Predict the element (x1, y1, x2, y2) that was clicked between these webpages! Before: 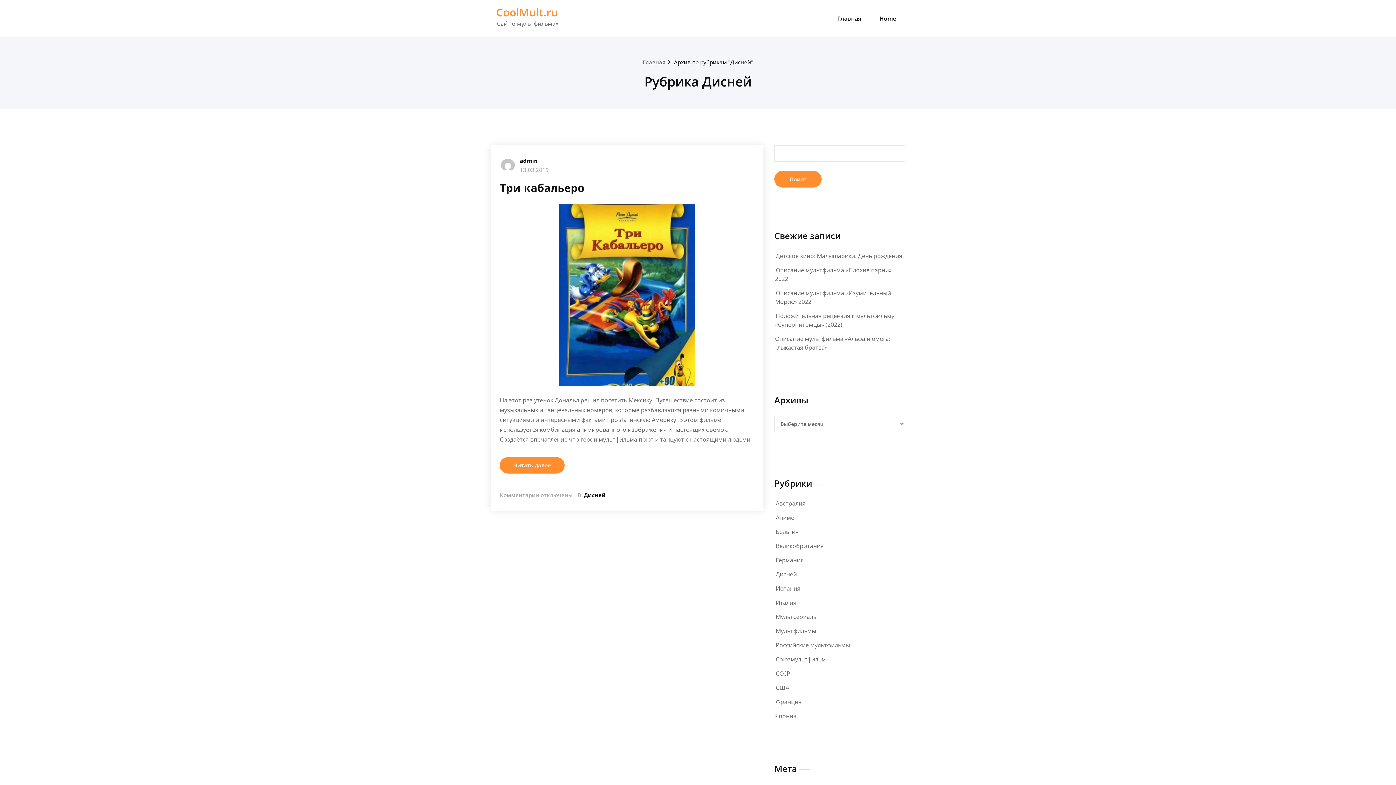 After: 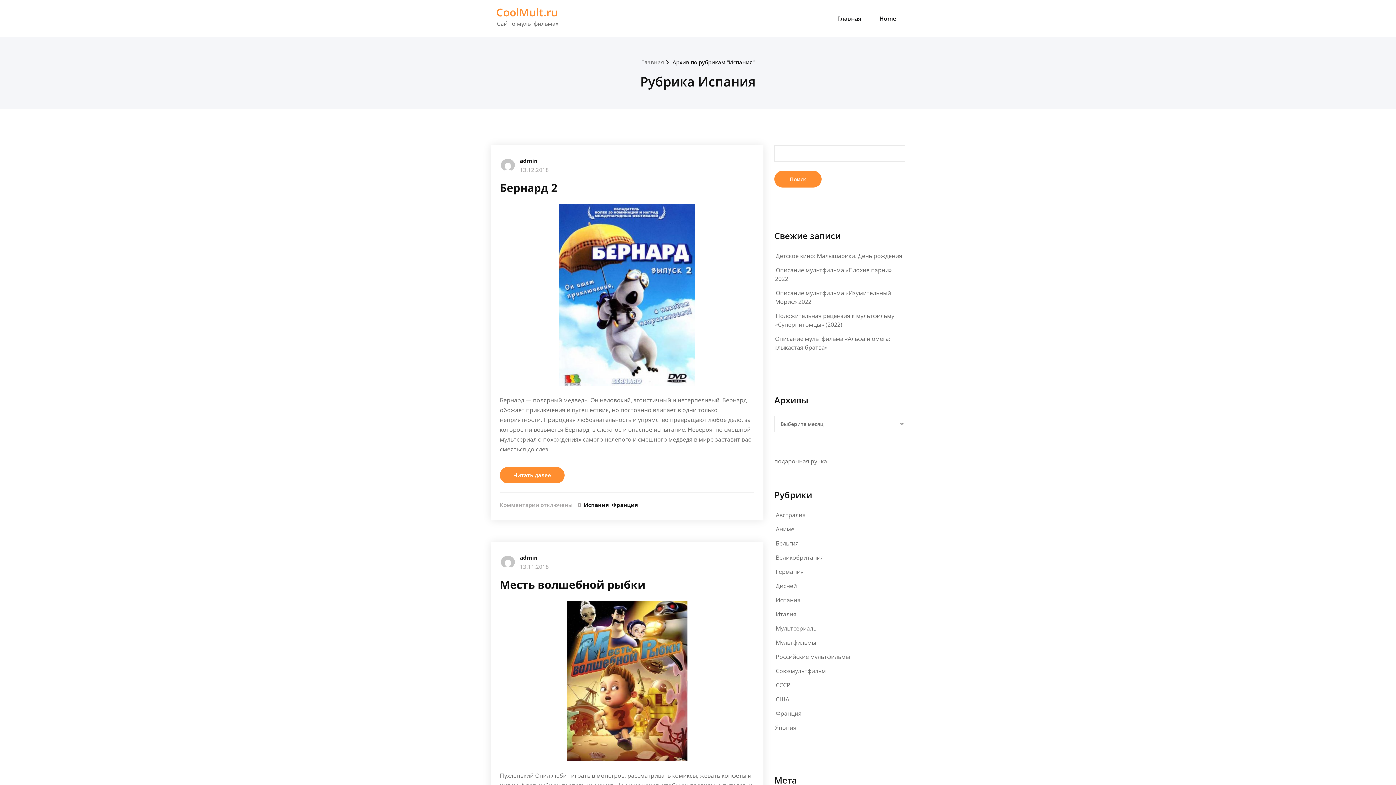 Action: bbox: (776, 584, 800, 592) label: Испания